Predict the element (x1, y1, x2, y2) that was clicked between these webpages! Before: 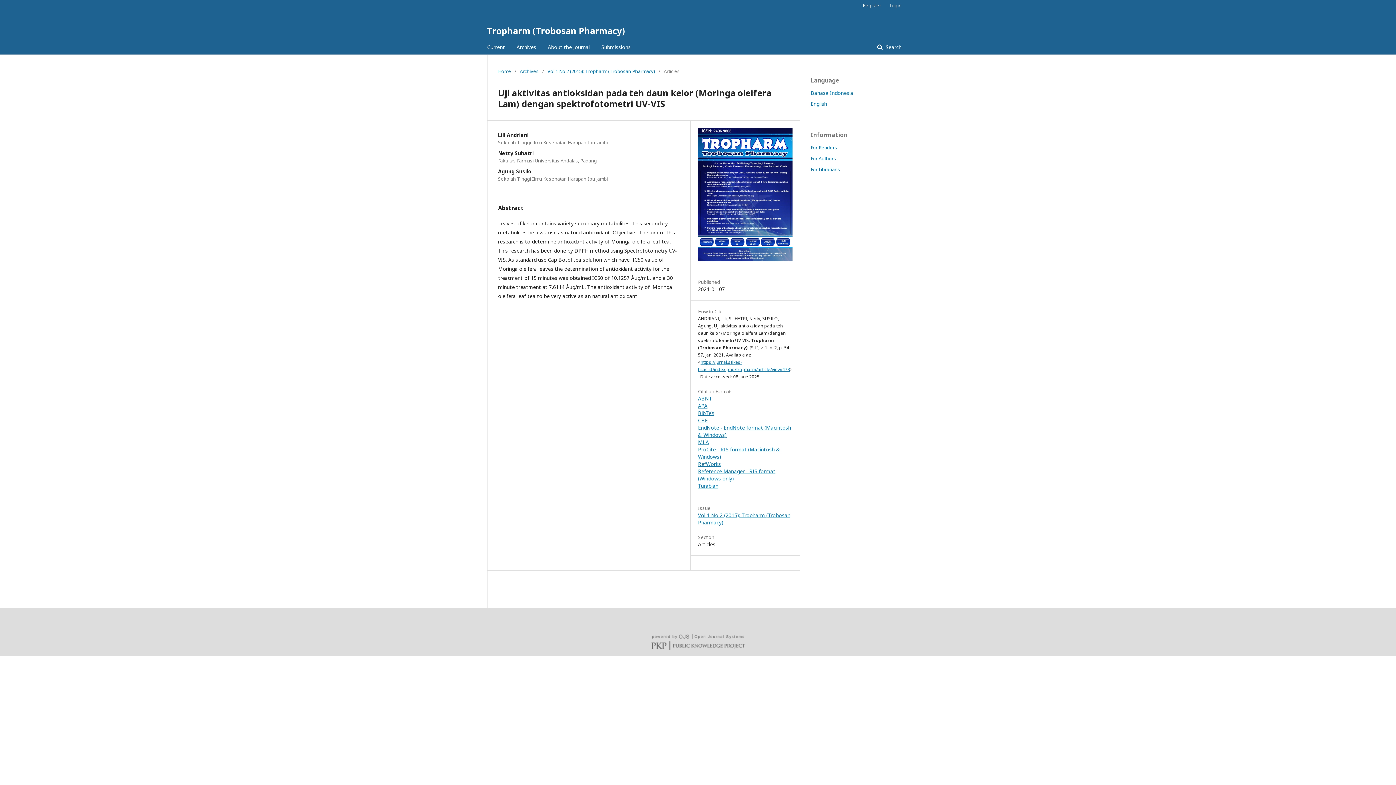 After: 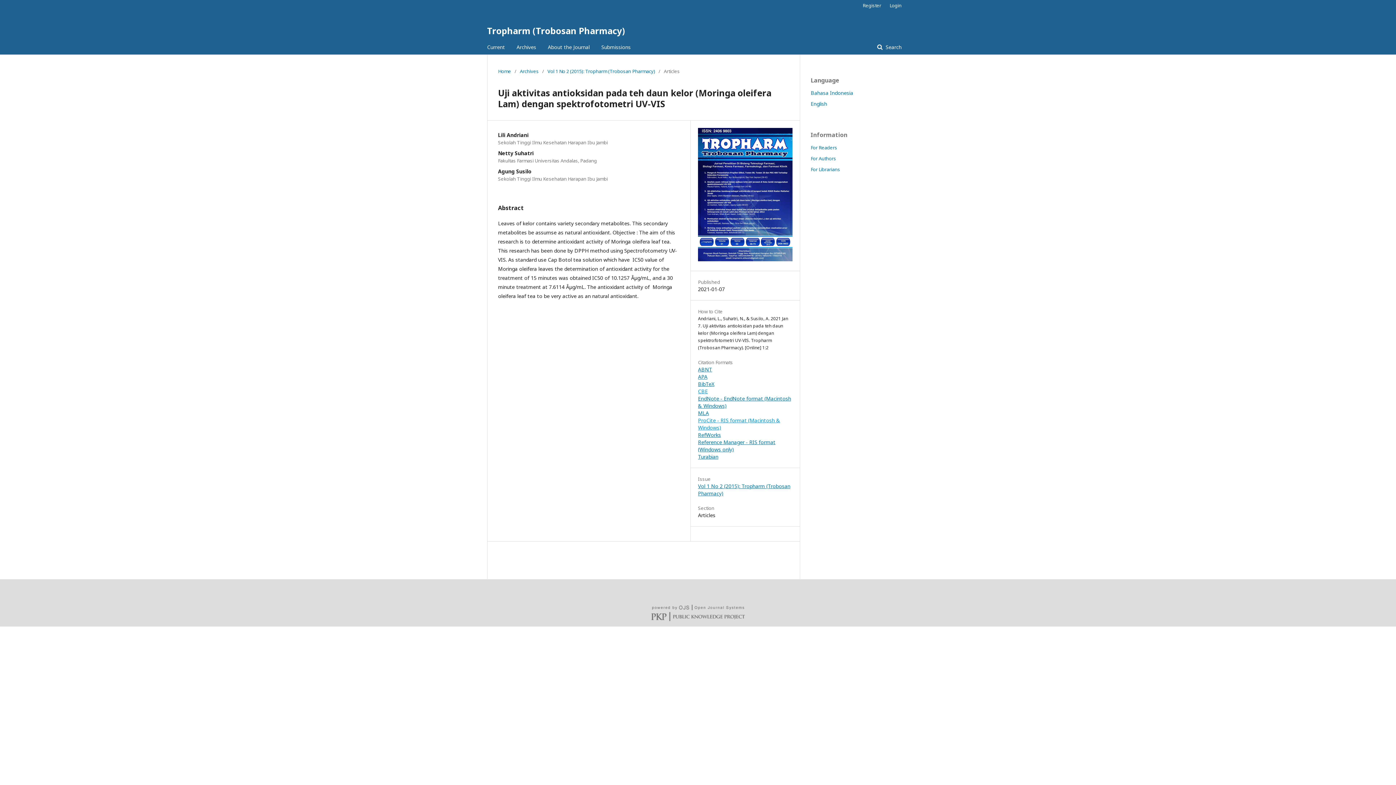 Action: bbox: (698, 416, 708, 423) label: CBE